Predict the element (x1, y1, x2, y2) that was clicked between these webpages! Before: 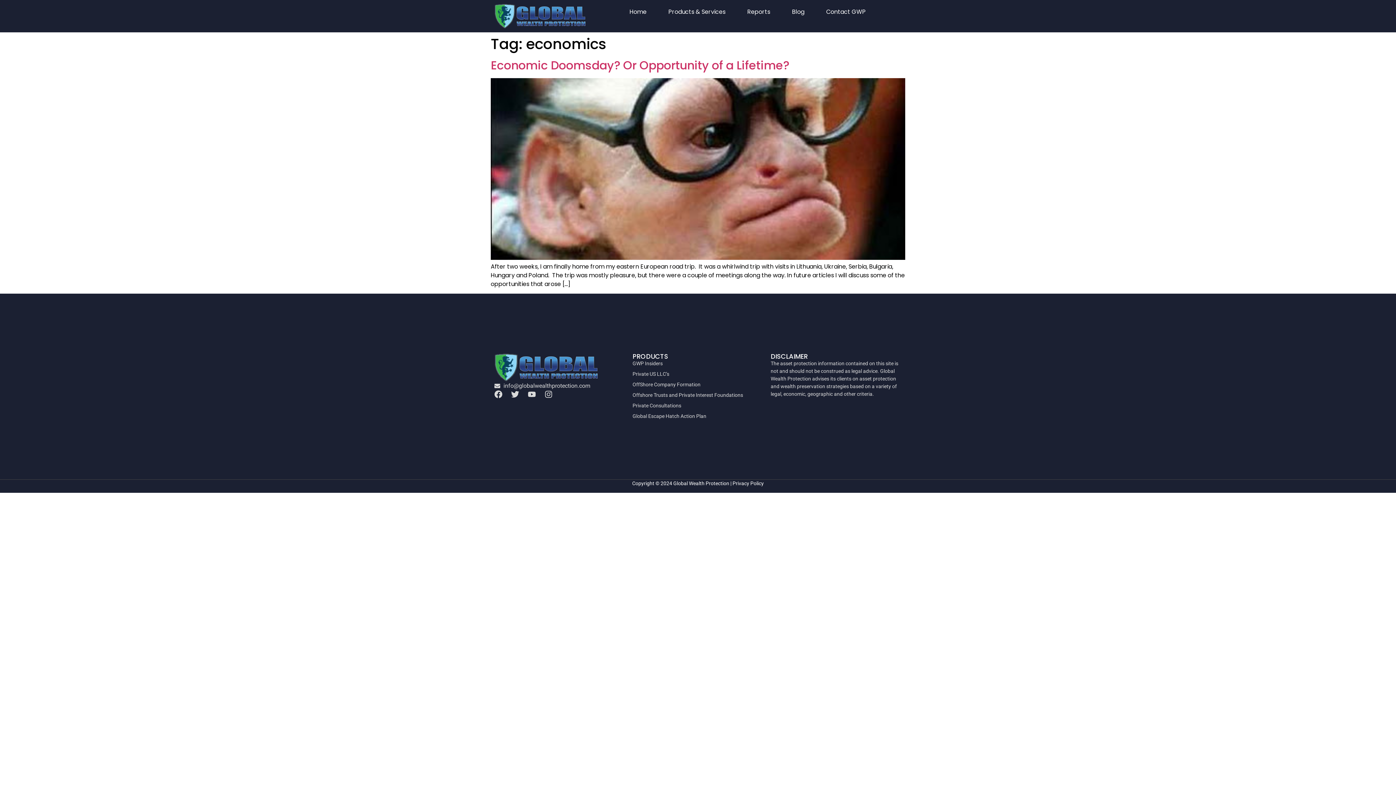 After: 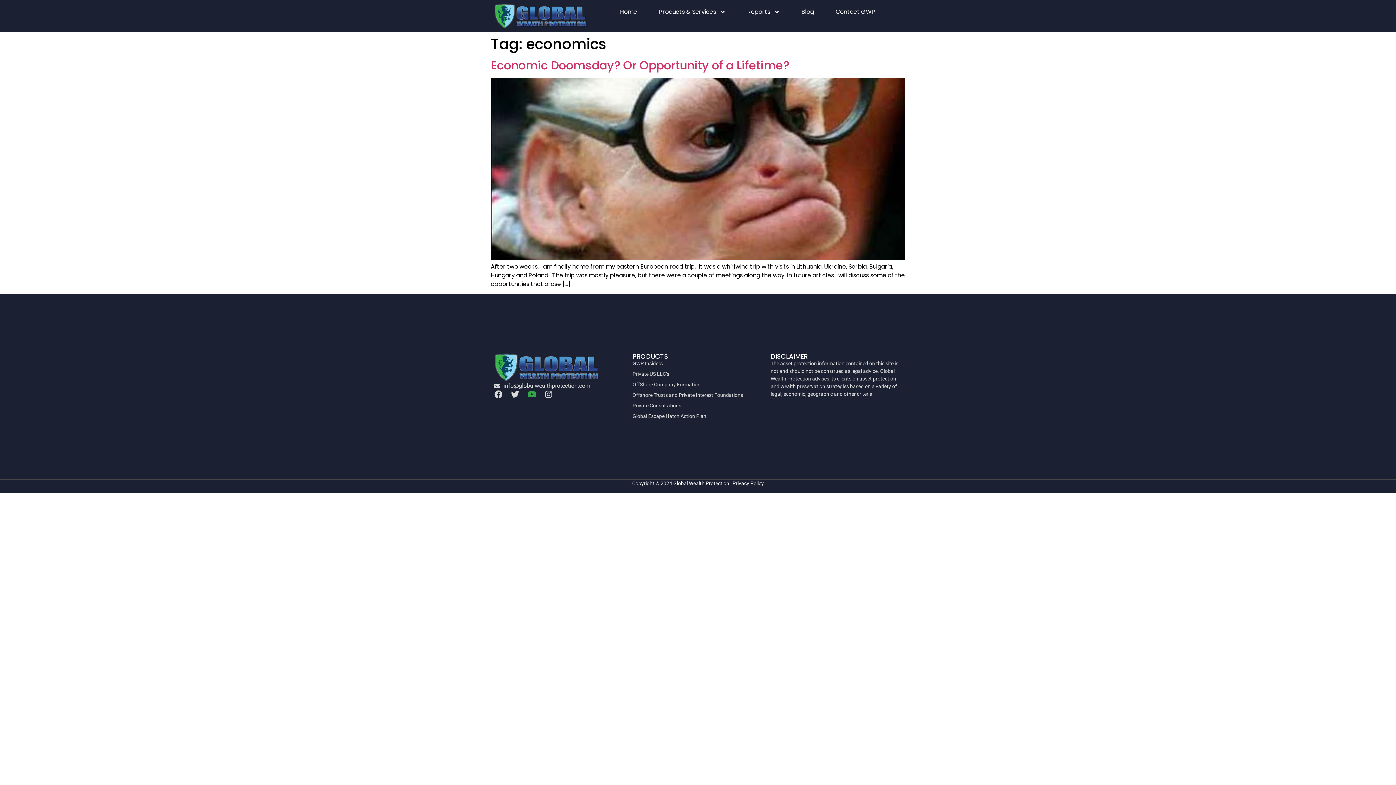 Action: label: Youtube bbox: (528, 390, 536, 398)